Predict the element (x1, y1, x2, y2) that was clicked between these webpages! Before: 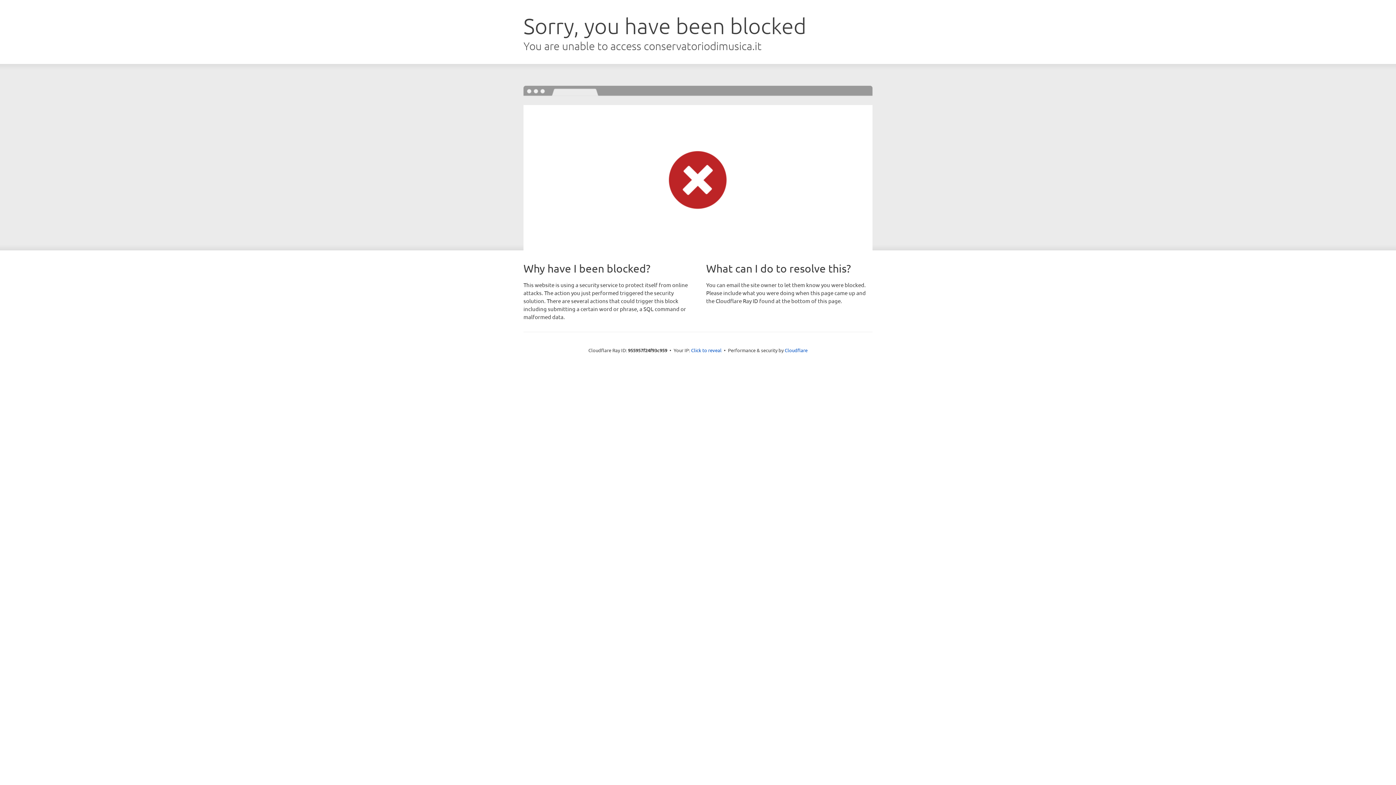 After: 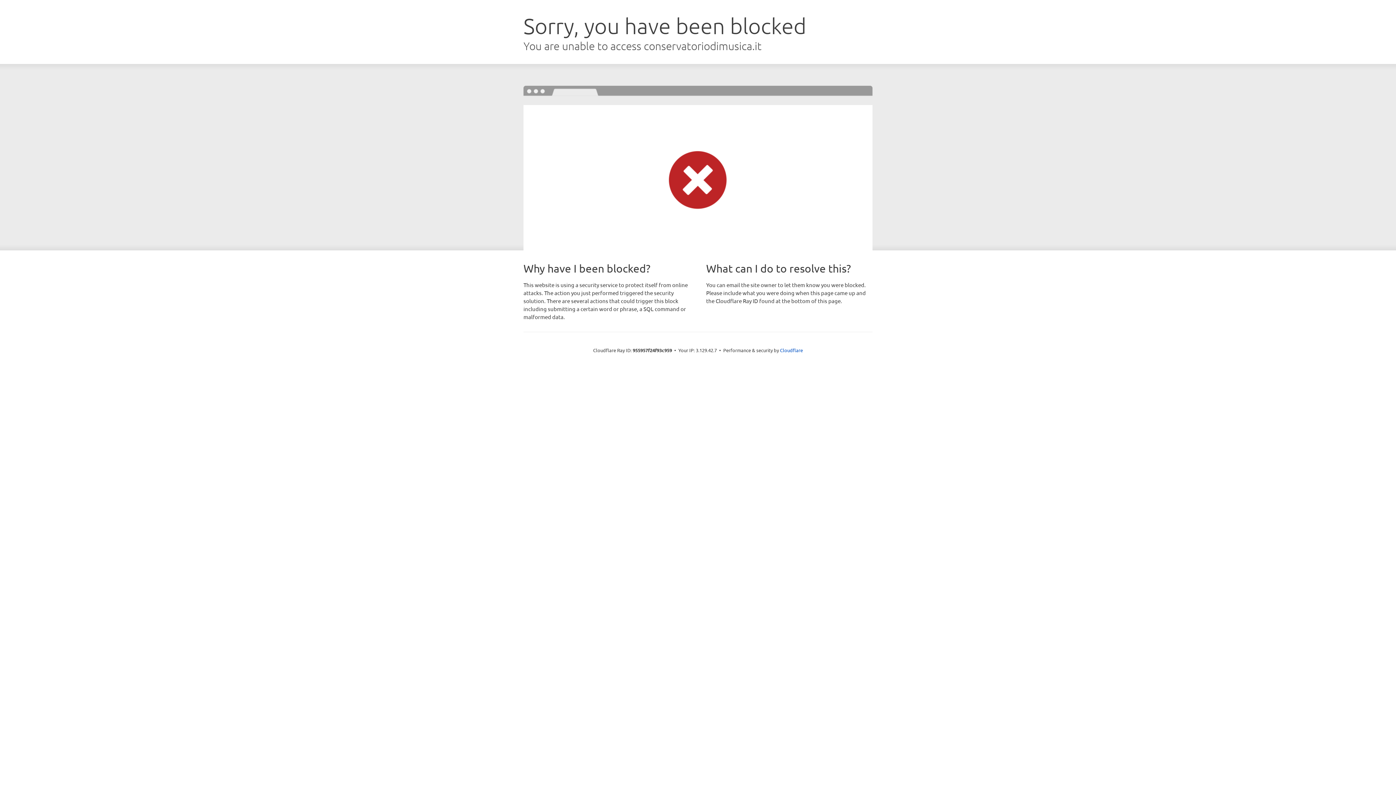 Action: label: Click to reveal bbox: (691, 346, 721, 353)